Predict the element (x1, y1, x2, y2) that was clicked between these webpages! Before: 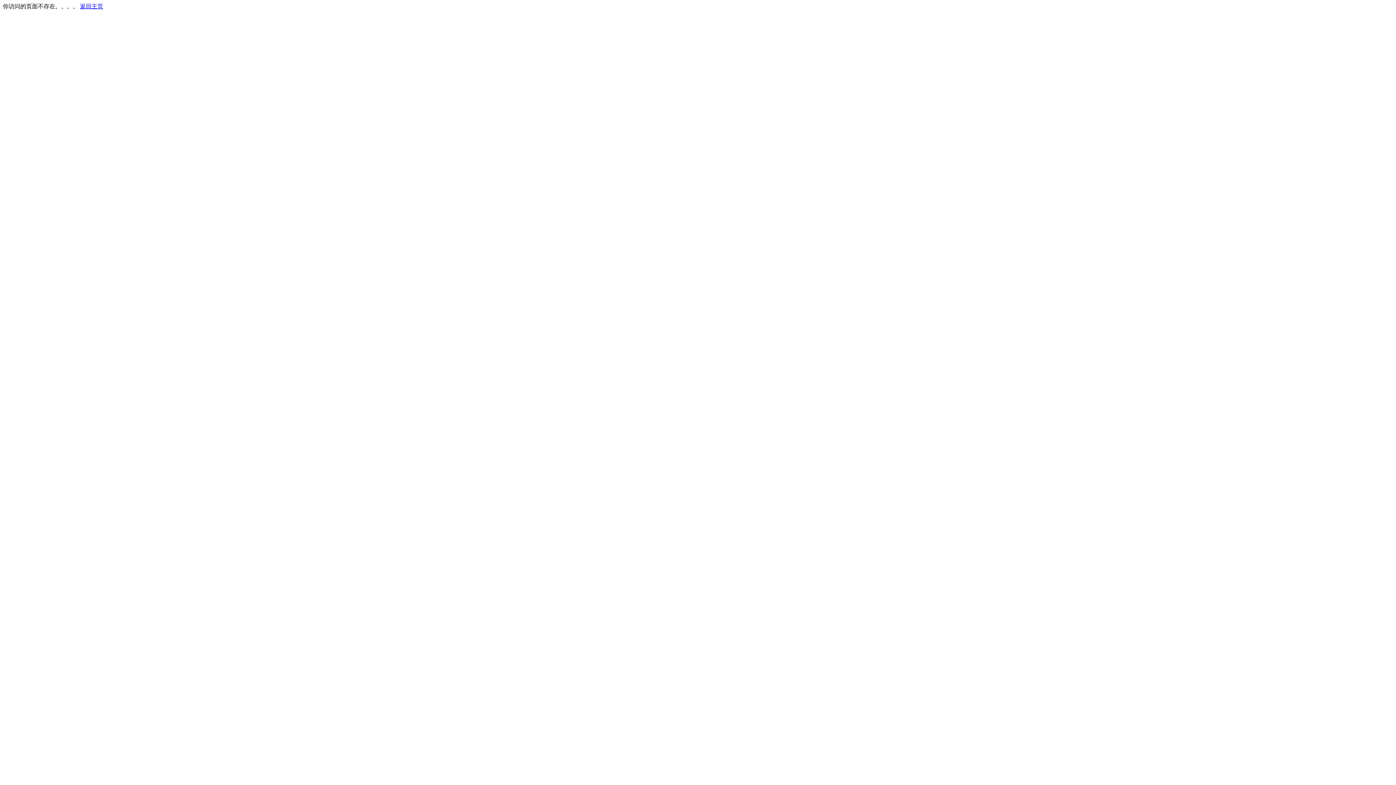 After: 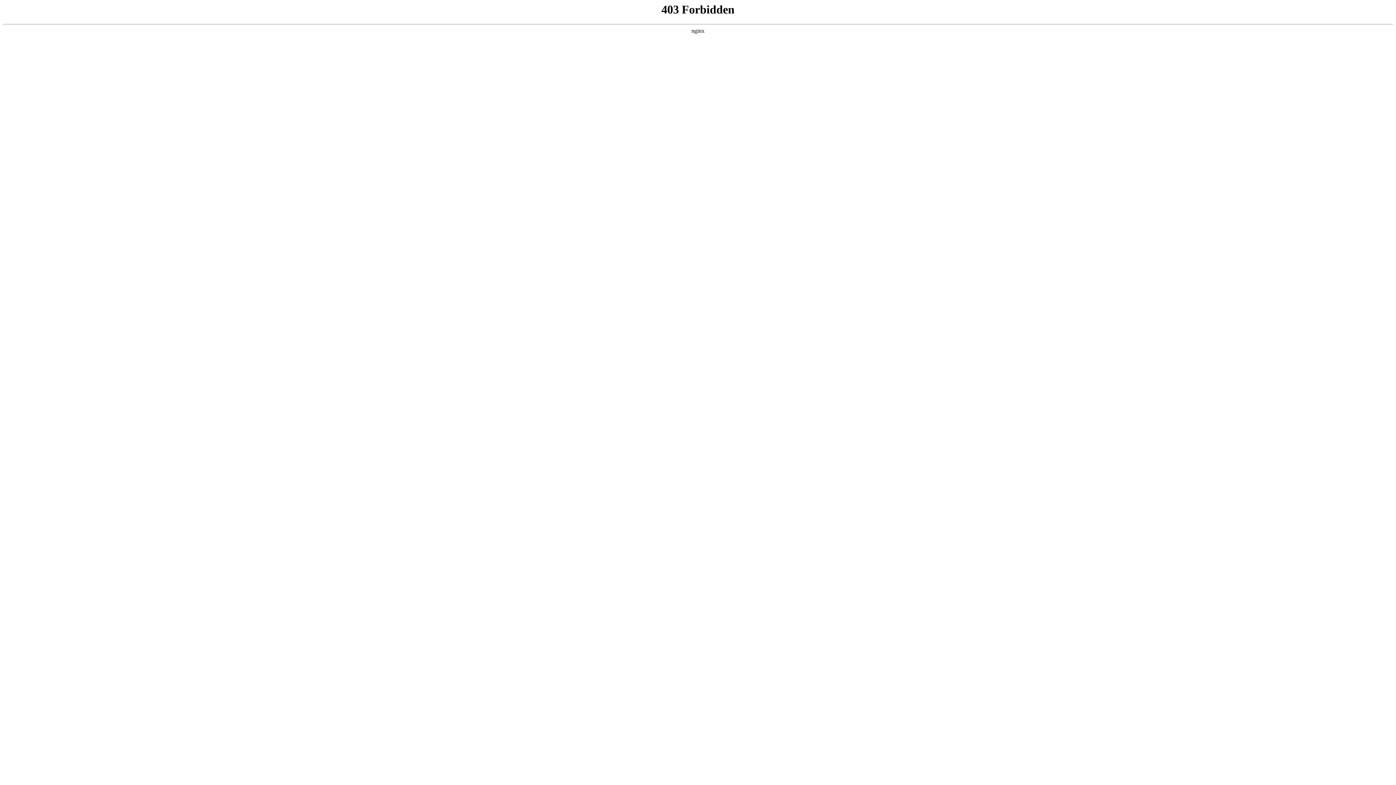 Action: label: 返回主页 bbox: (80, 3, 103, 9)